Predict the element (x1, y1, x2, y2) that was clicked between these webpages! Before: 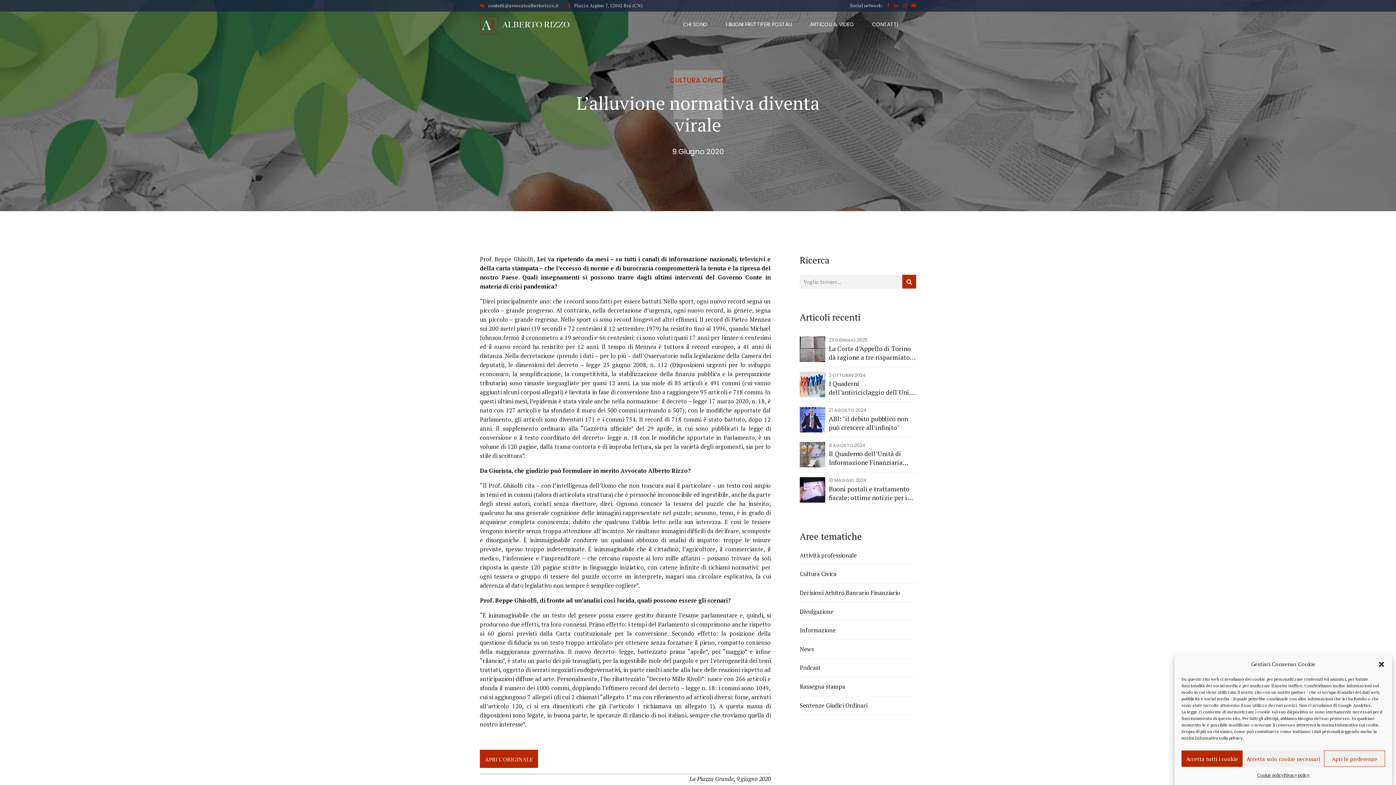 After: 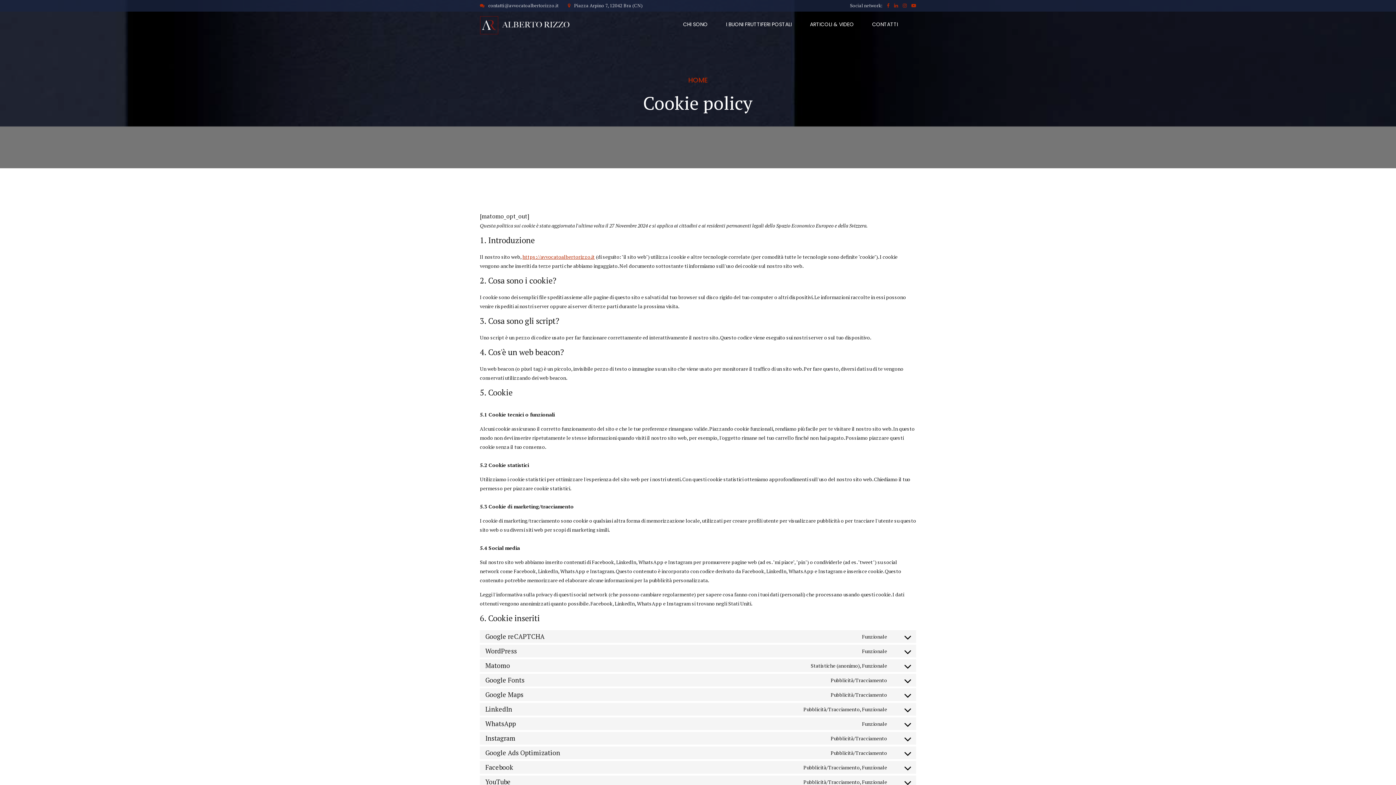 Action: label: Cookie policy bbox: (1257, 770, 1283, 780)